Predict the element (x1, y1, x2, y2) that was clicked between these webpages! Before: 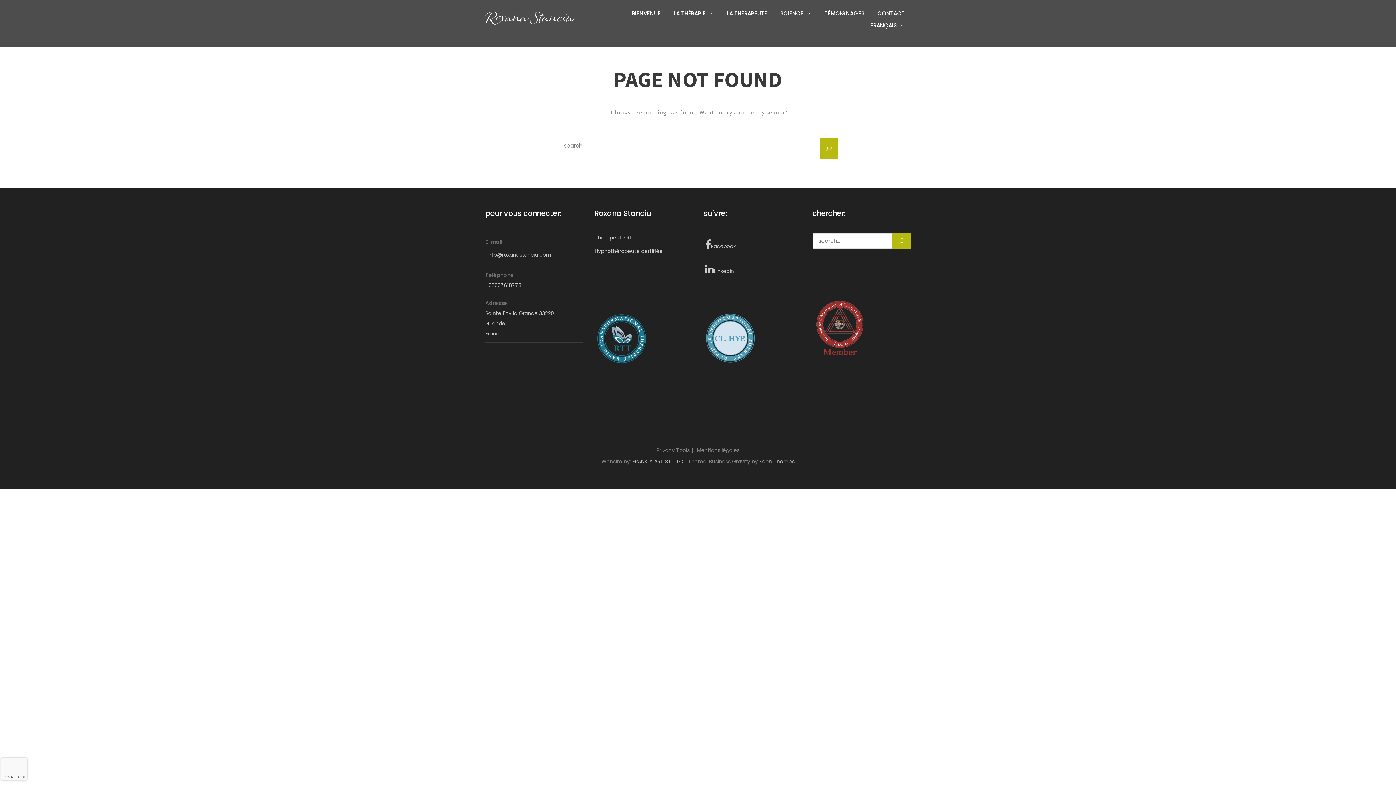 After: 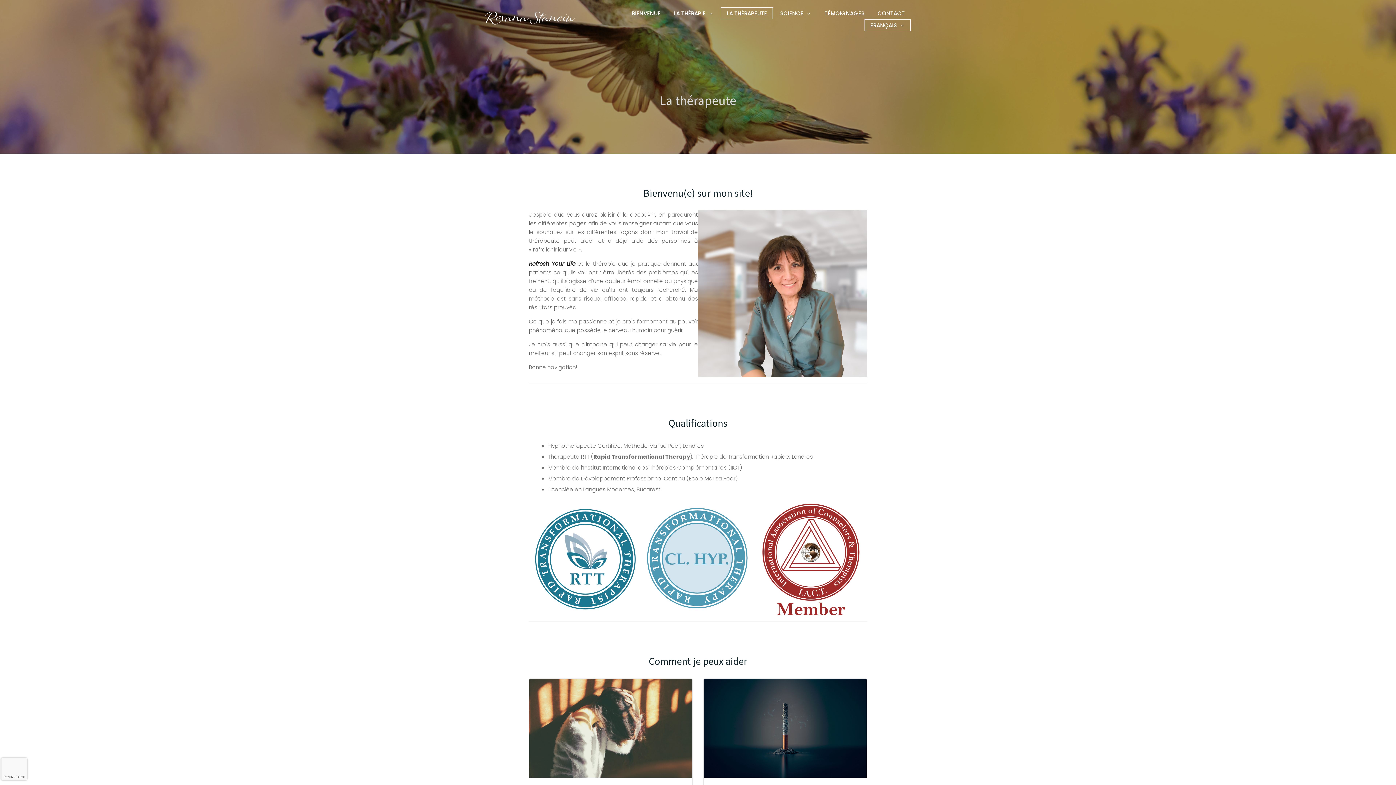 Action: label: LA THÉRAPEUTE bbox: (721, 7, 773, 19)